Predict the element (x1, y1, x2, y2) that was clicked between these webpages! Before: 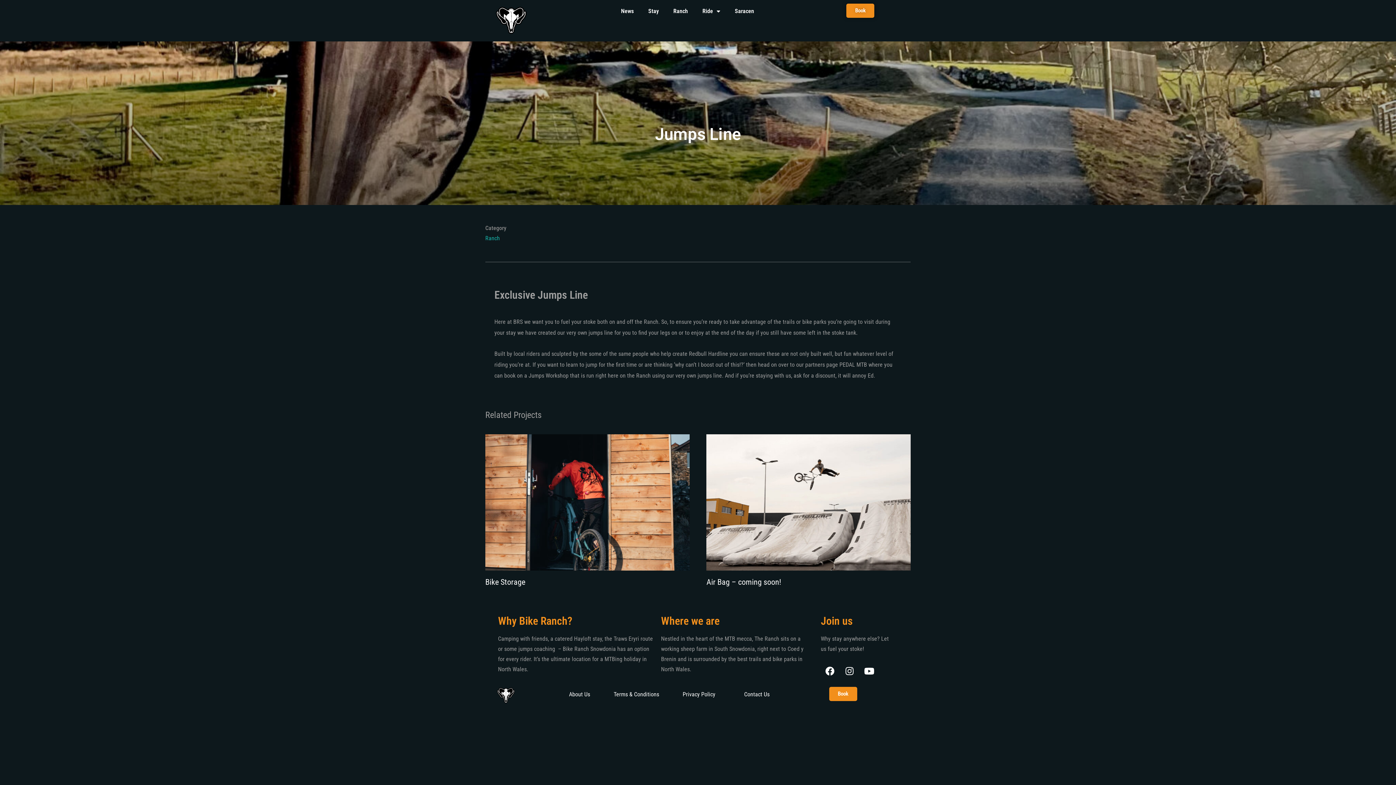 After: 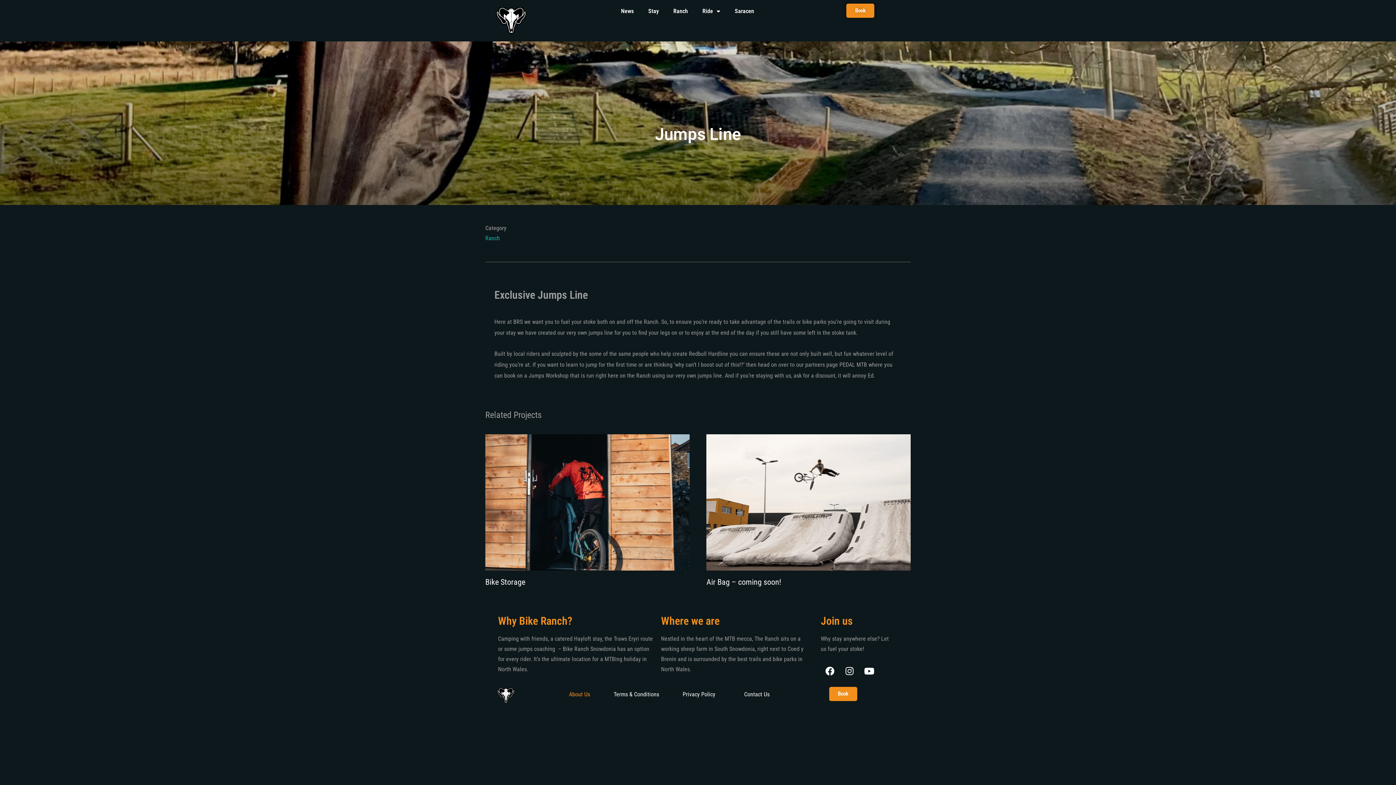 Action: label: About Us bbox: (569, 691, 590, 698)